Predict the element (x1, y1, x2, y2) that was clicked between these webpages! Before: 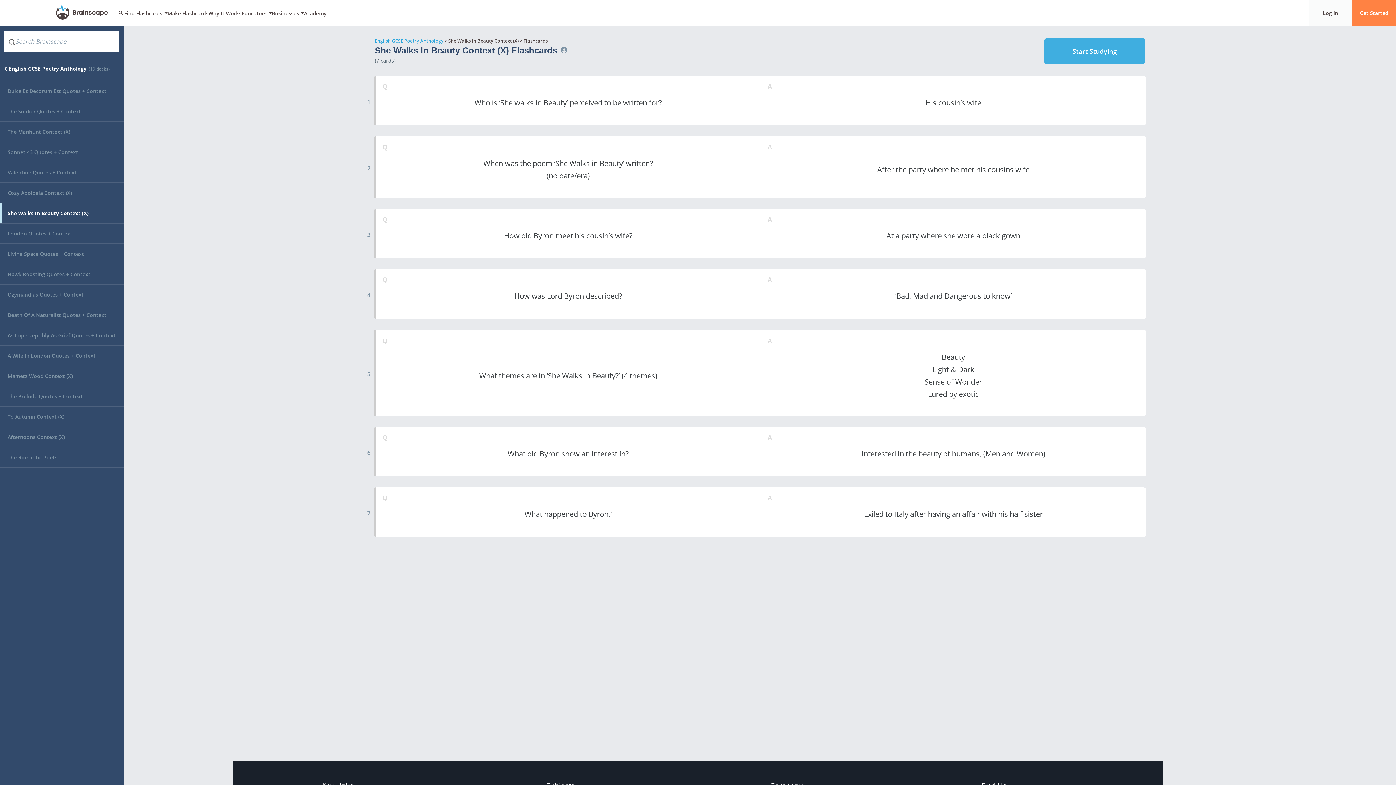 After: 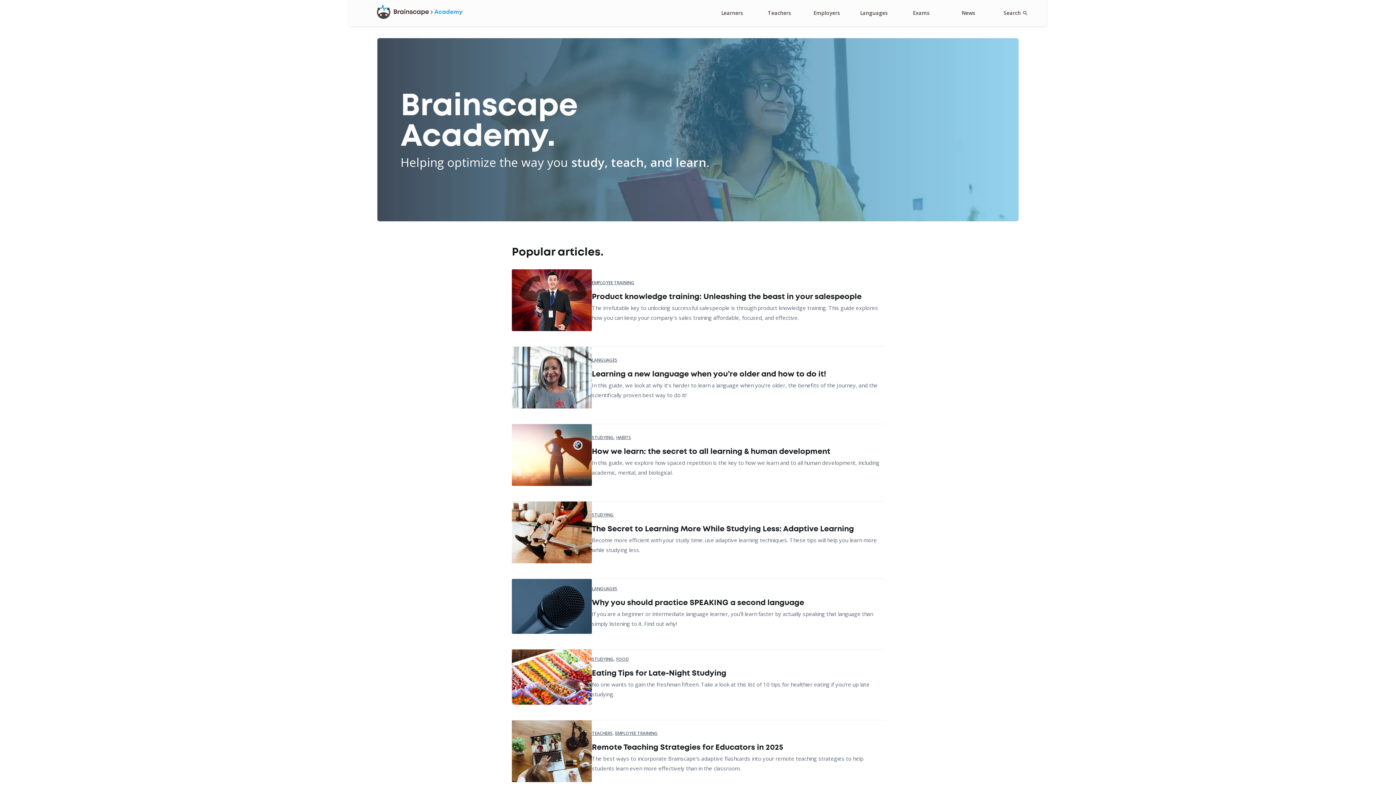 Action: label: Academy bbox: (304, 0, 326, 26)